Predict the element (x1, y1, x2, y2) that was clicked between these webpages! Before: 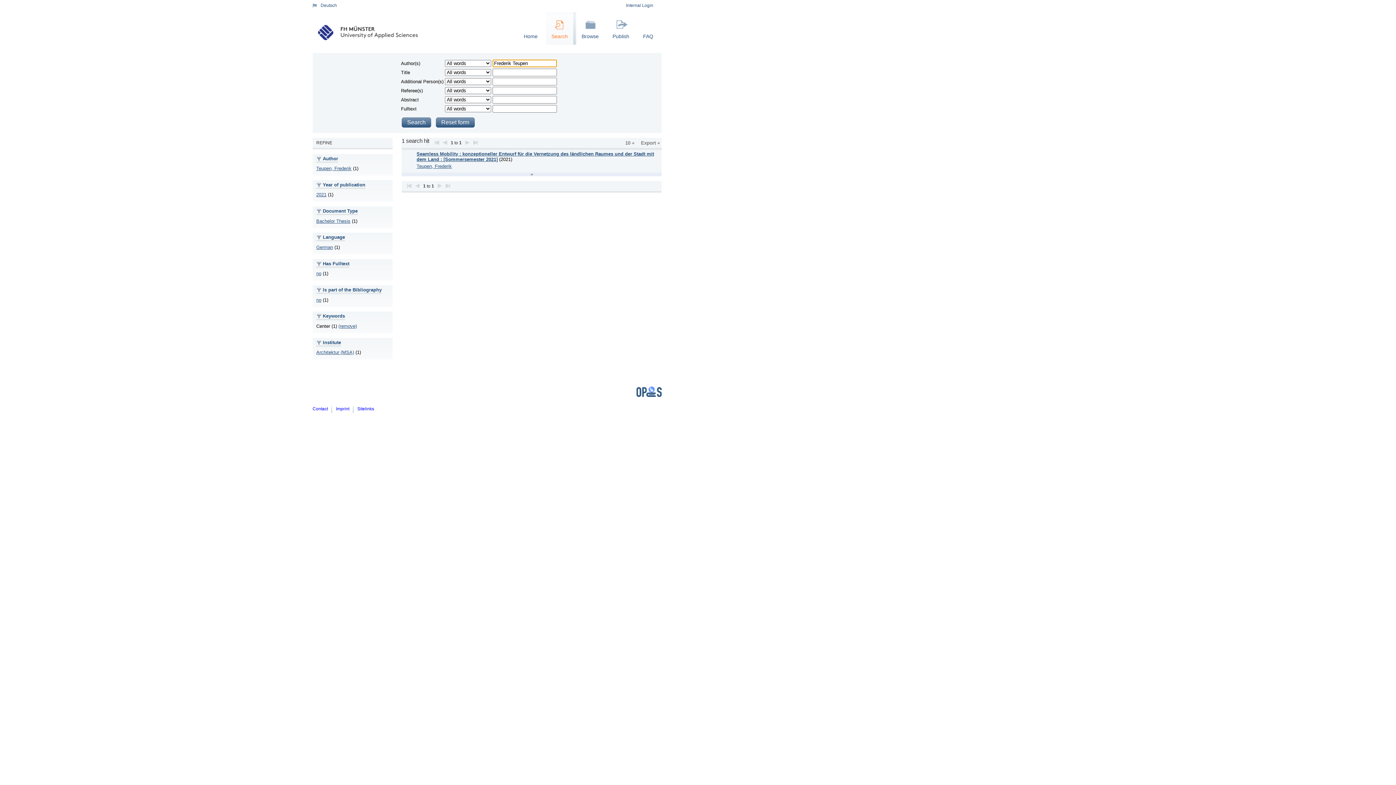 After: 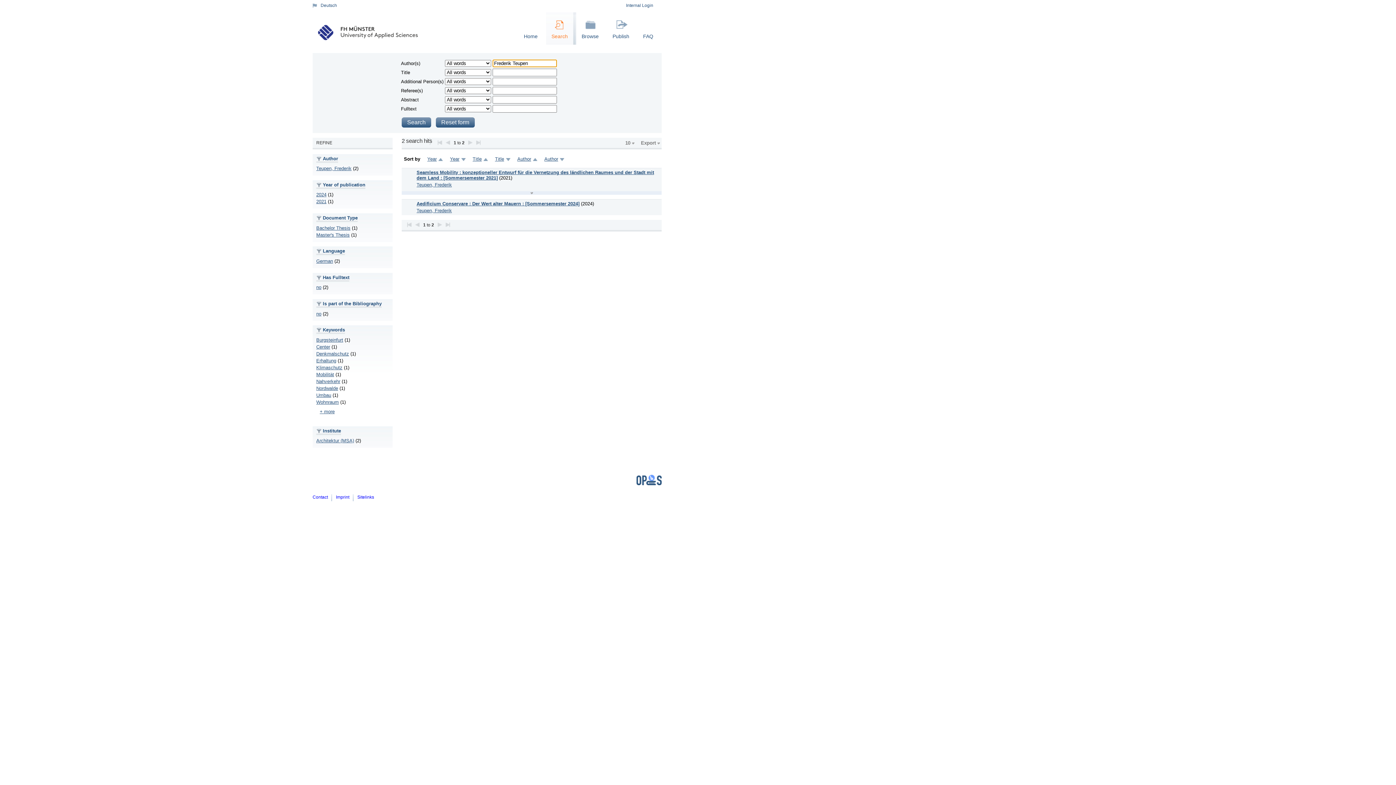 Action: bbox: (338, 323, 357, 329) label: (remove)